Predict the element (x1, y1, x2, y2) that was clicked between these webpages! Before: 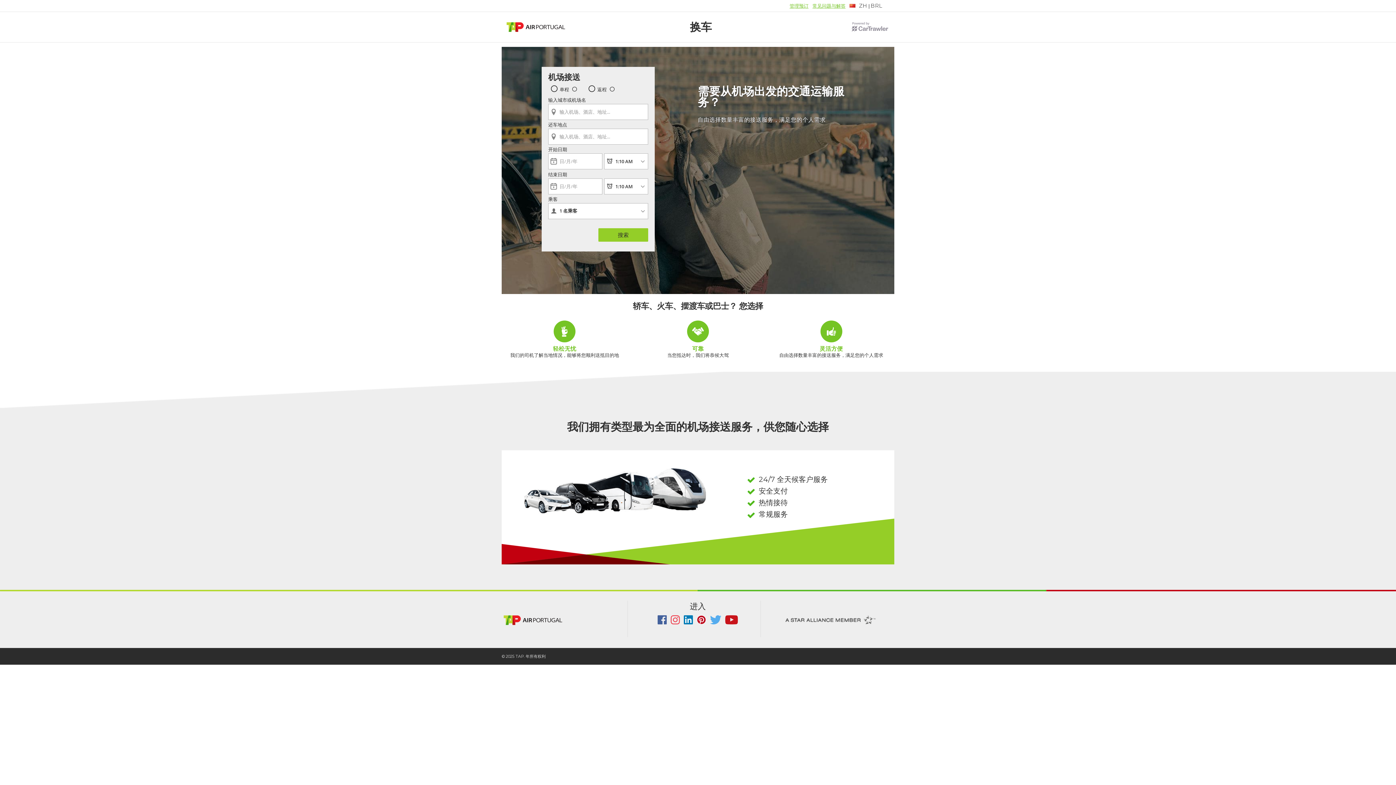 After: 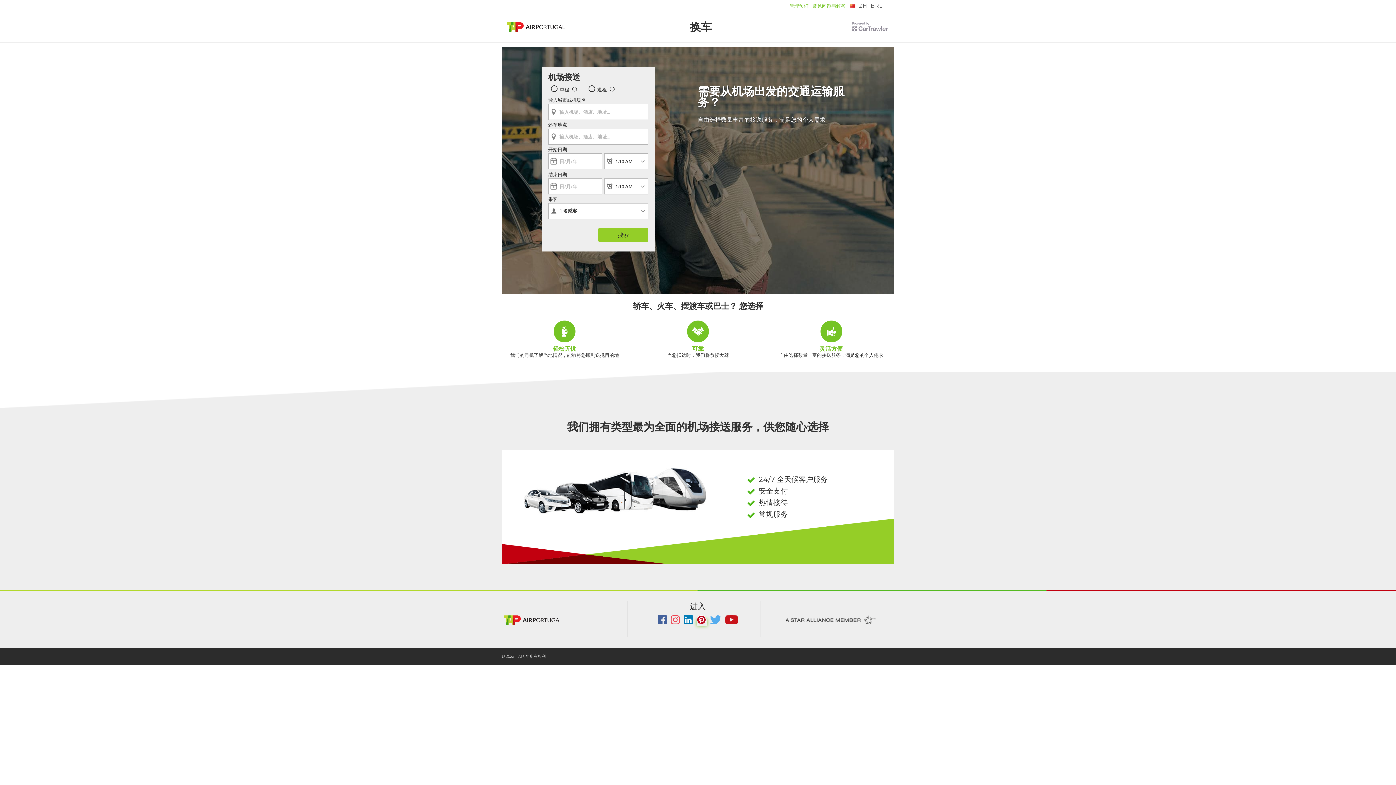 Action: bbox: (697, 619, 707, 626) label:  